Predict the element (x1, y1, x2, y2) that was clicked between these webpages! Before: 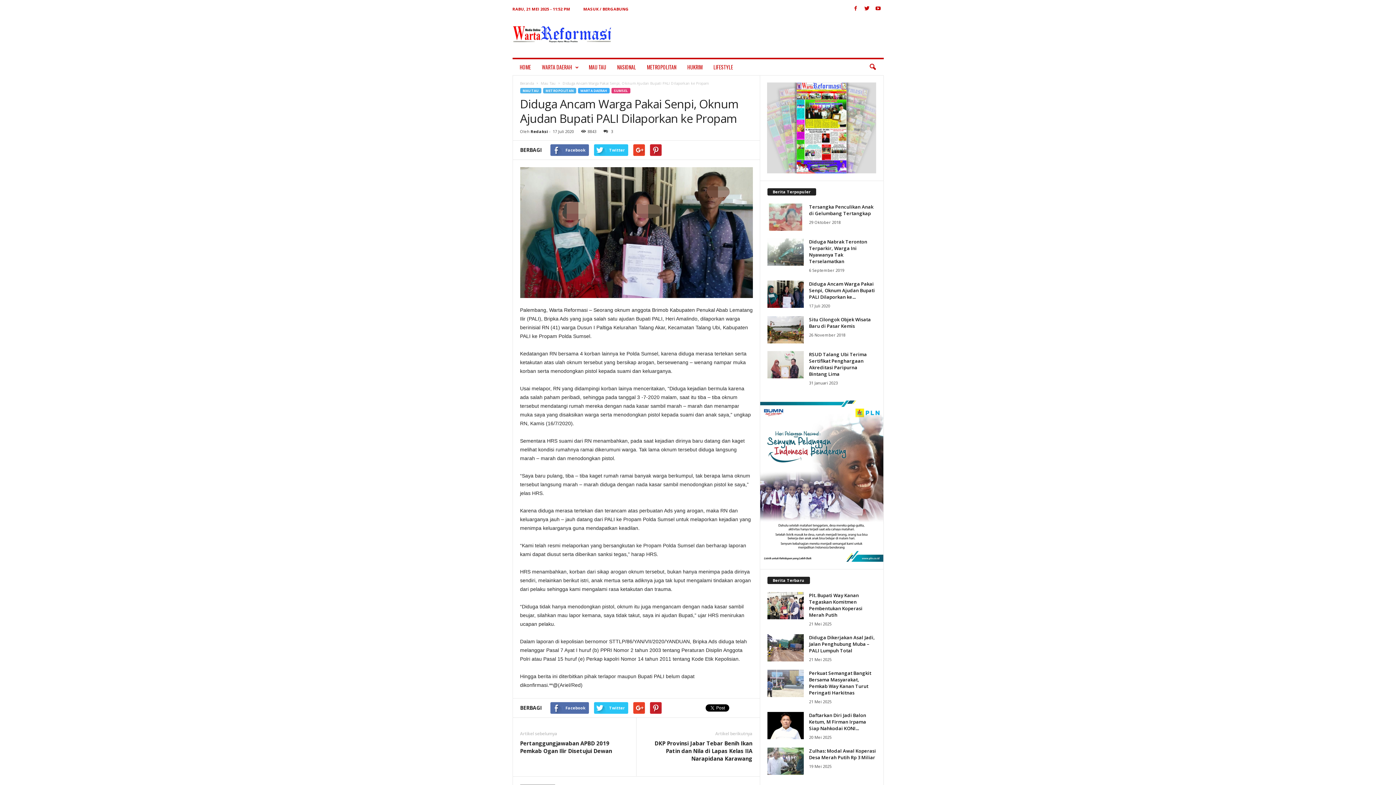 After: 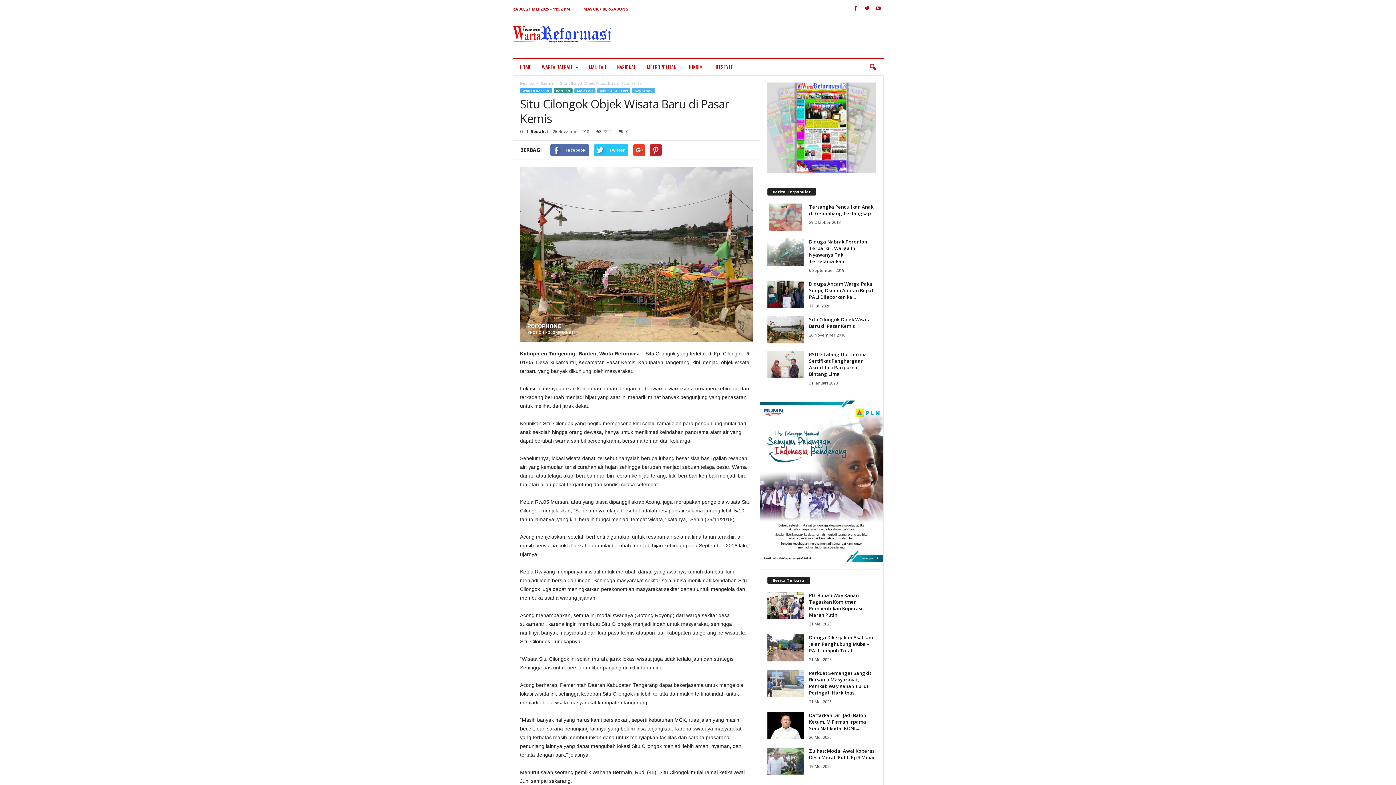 Action: bbox: (767, 316, 803, 343)